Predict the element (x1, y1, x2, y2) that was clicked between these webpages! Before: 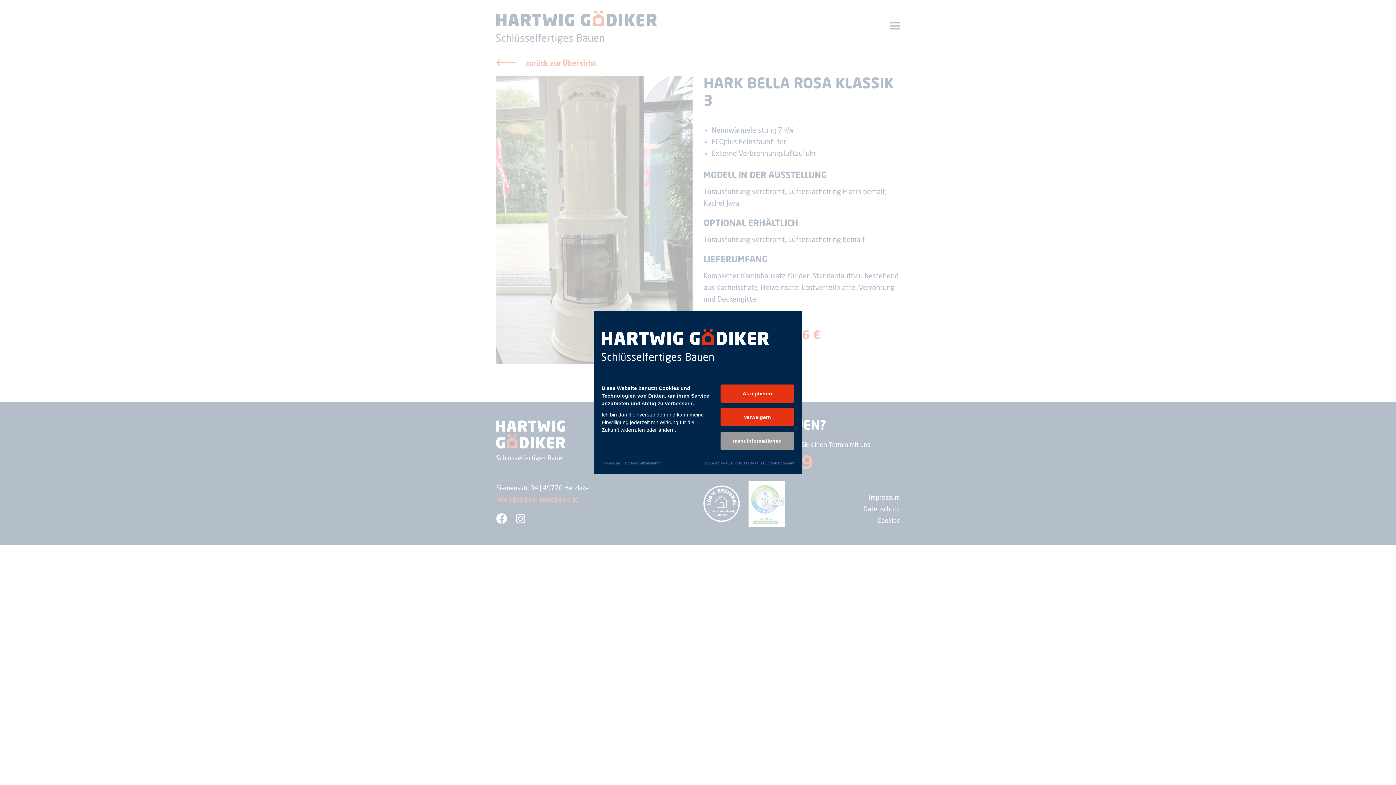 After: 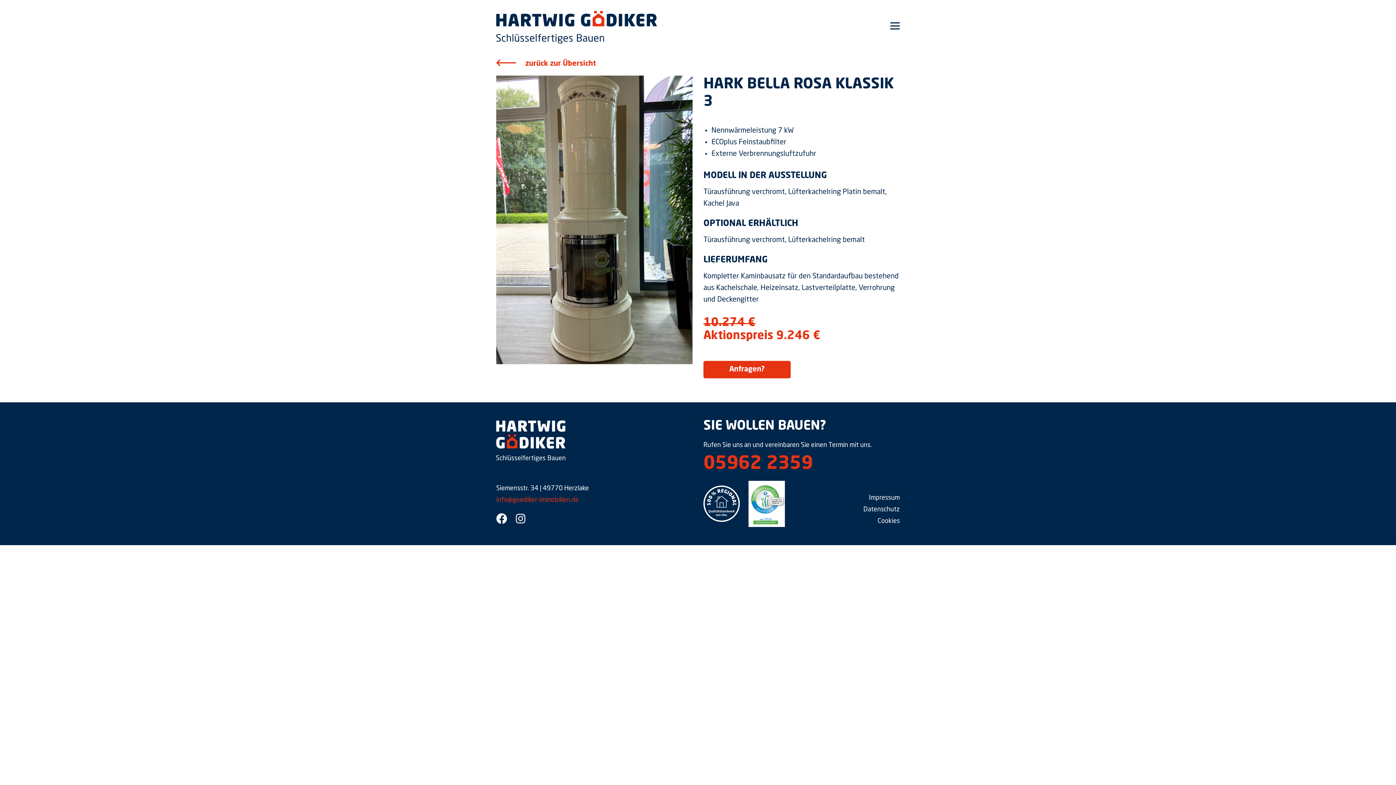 Action: bbox: (720, 384, 794, 403) label: Akzeptieren